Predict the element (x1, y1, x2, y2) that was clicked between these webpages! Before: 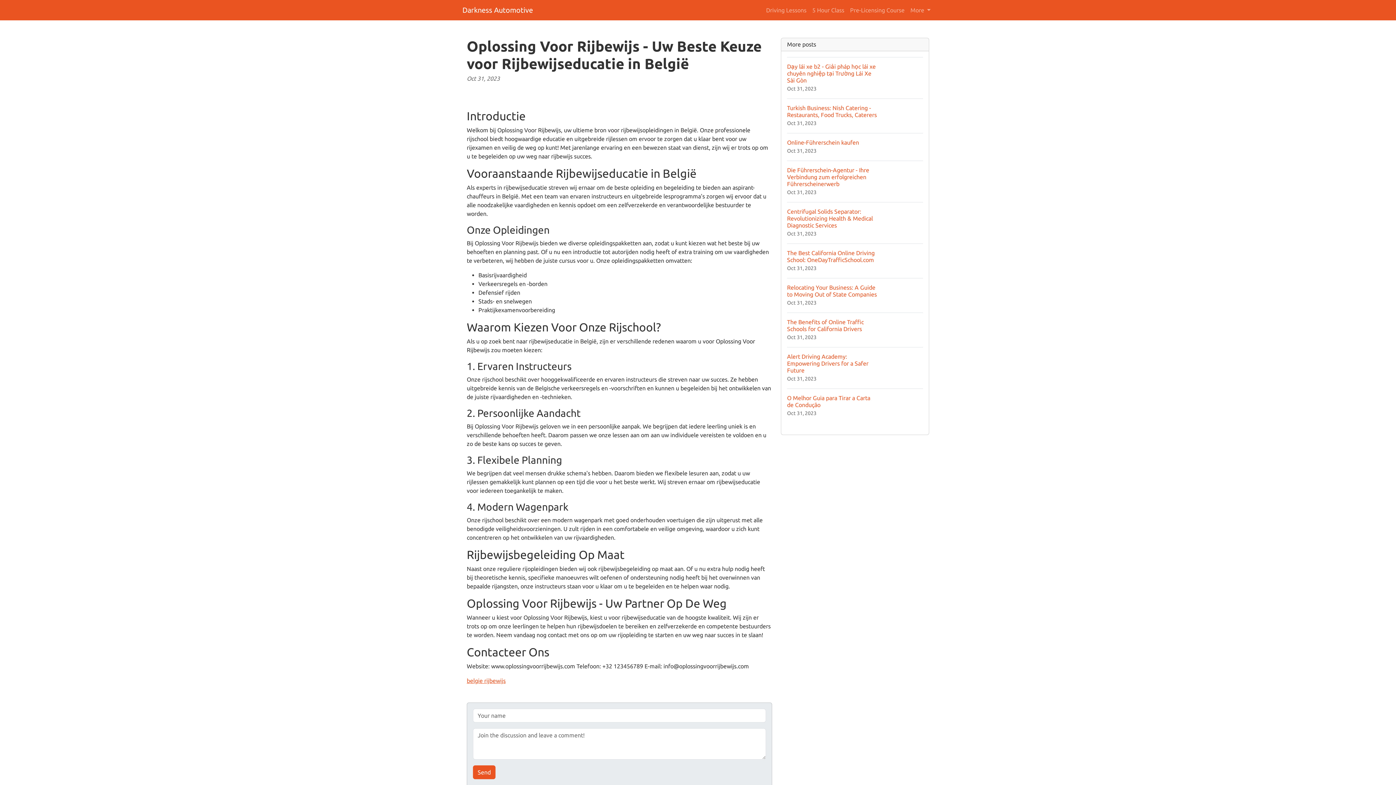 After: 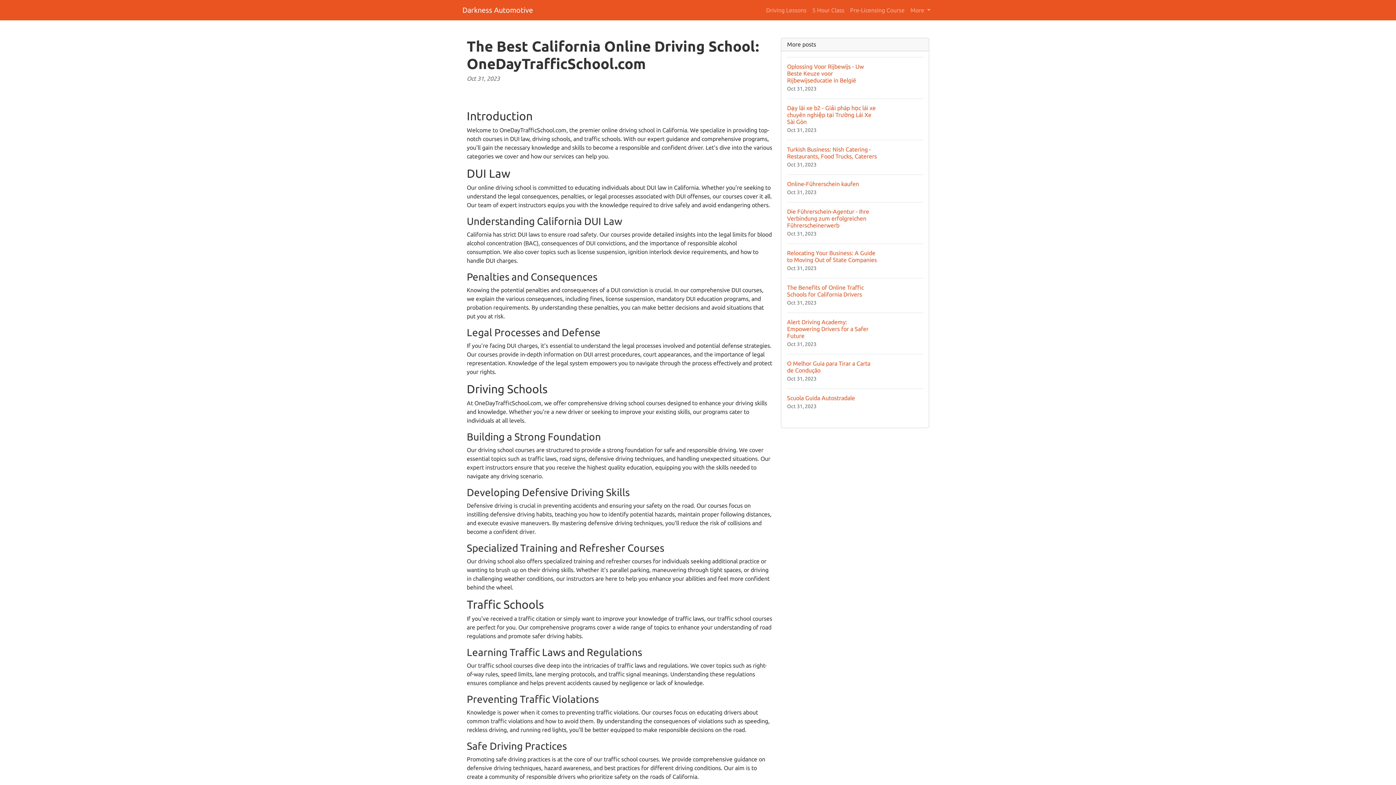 Action: bbox: (787, 243, 923, 278) label: The Best California Online Driving School: OneDayTrafficSchool.com
Oct 31, 2023